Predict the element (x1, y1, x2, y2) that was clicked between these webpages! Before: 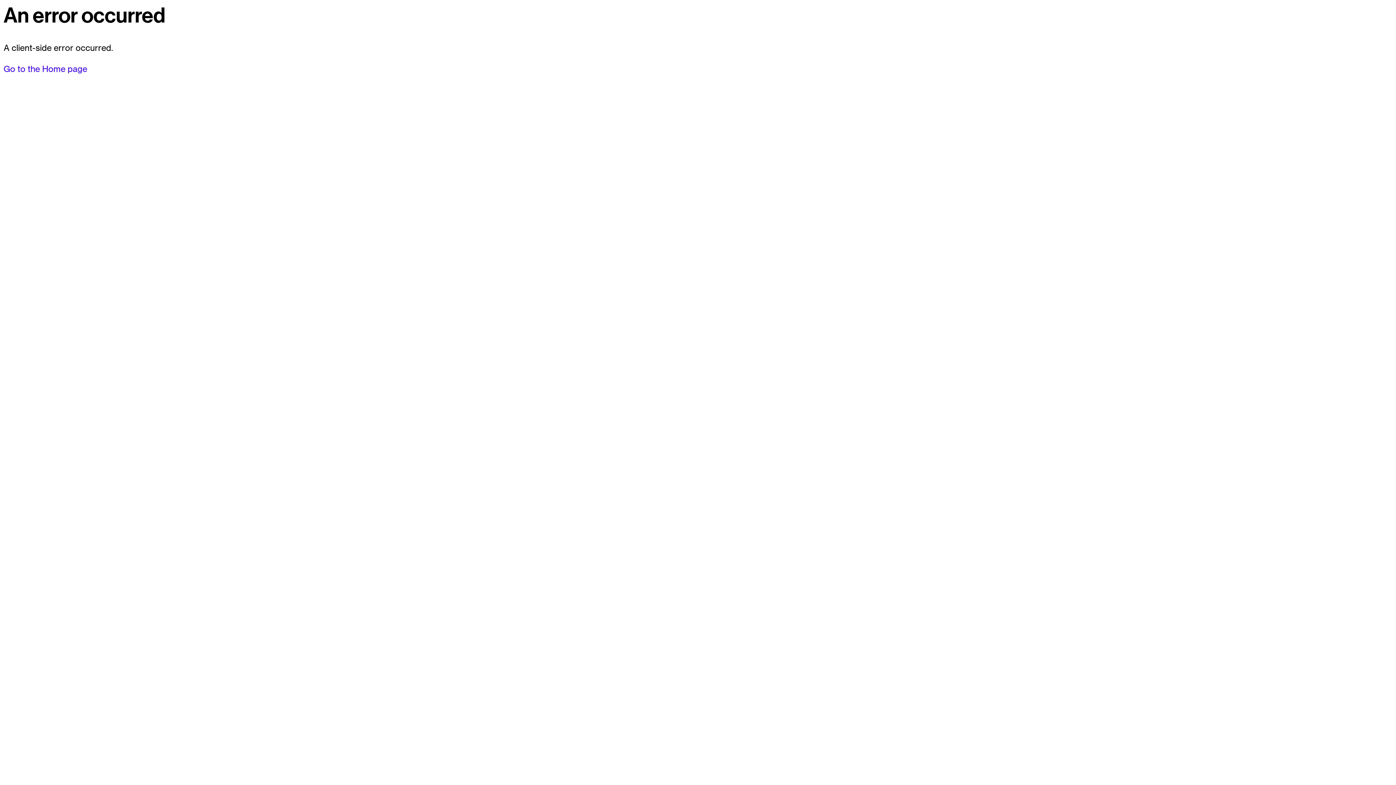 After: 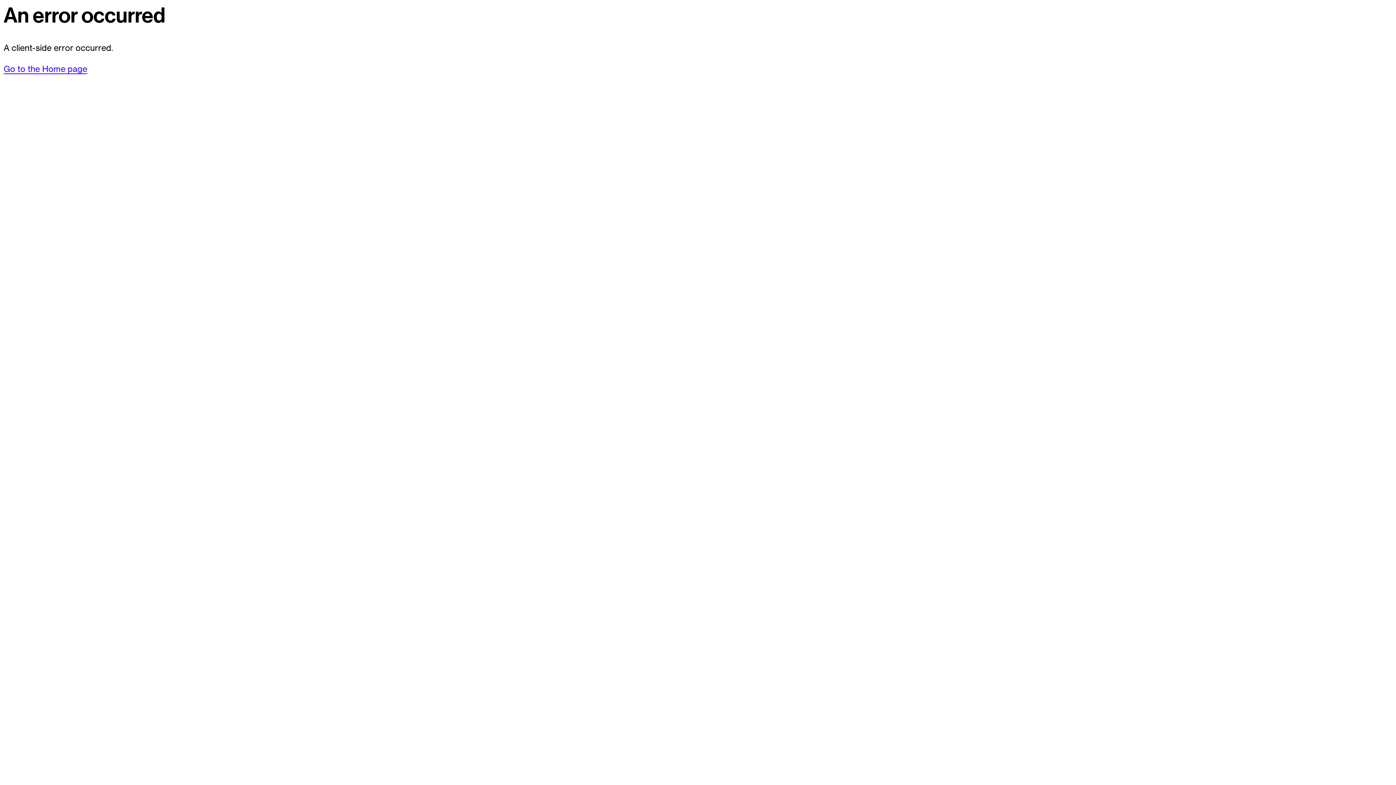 Action: bbox: (3, 63, 87, 74) label: Go to the Home page